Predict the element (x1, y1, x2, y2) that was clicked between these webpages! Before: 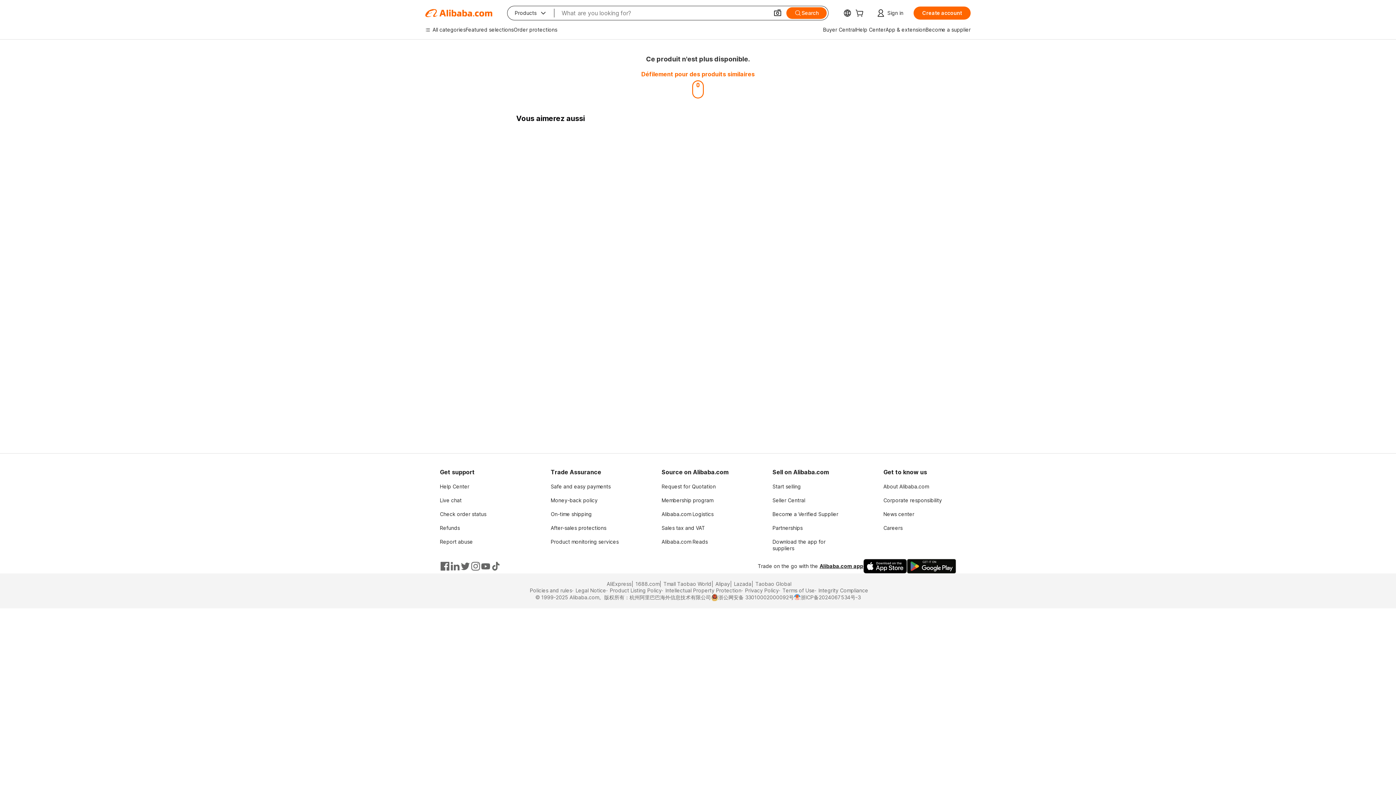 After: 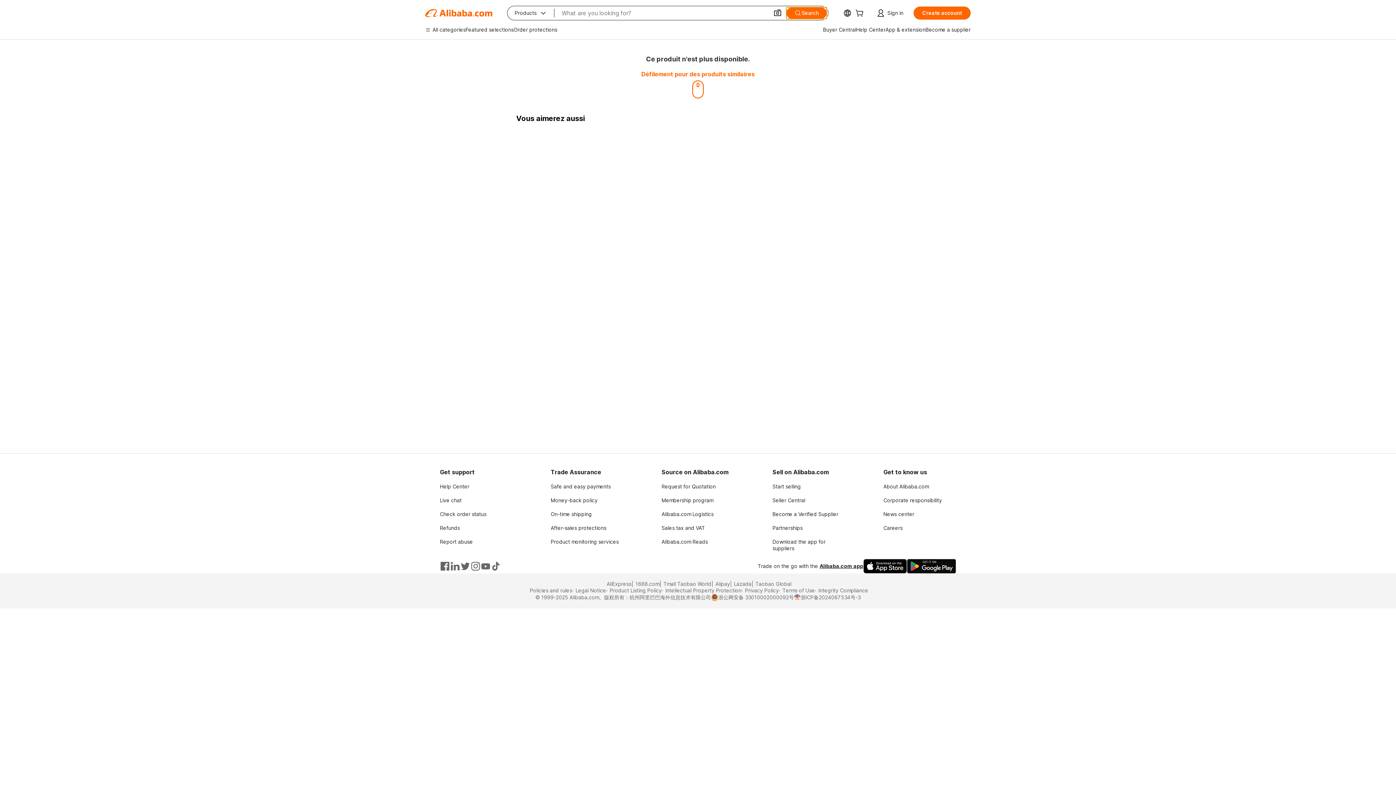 Action: label: Search bbox: (786, 7, 826, 18)